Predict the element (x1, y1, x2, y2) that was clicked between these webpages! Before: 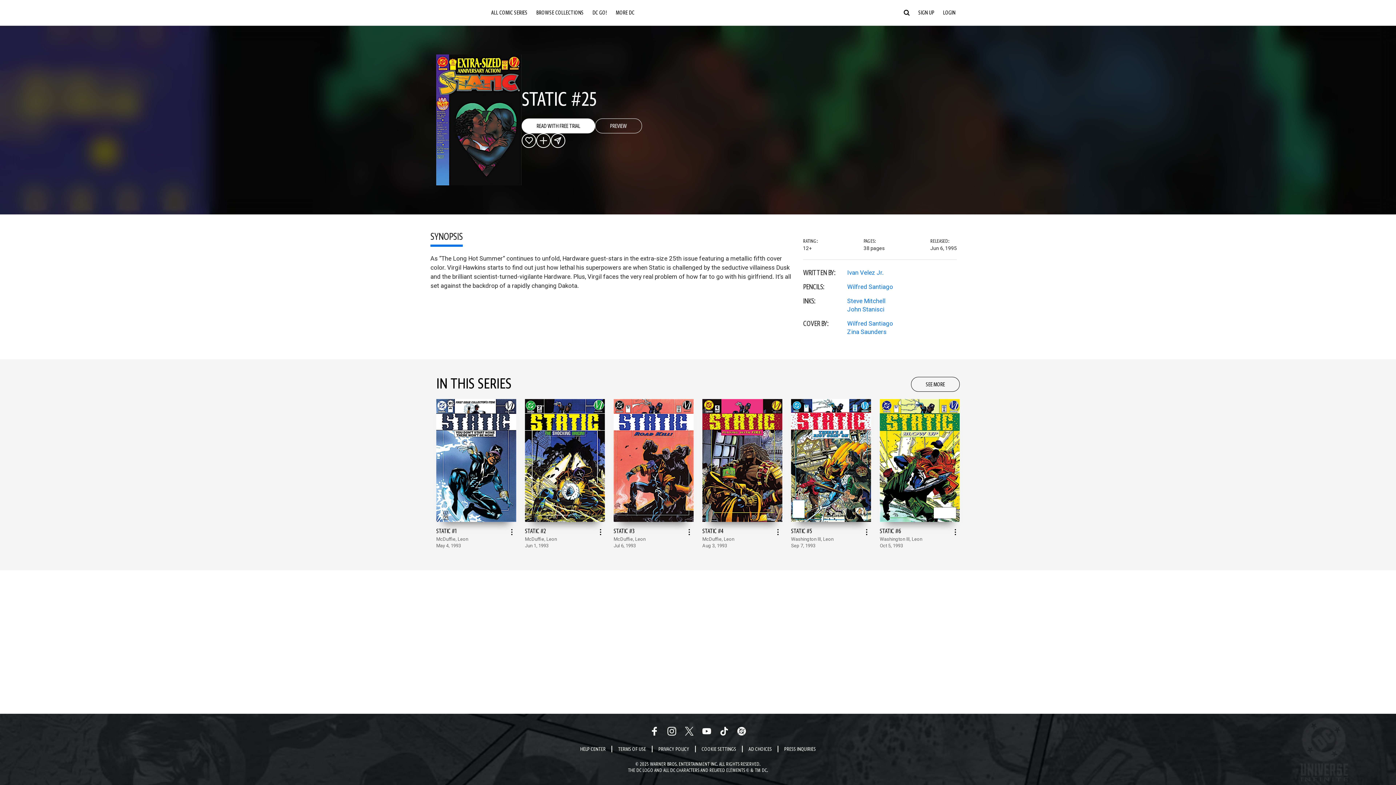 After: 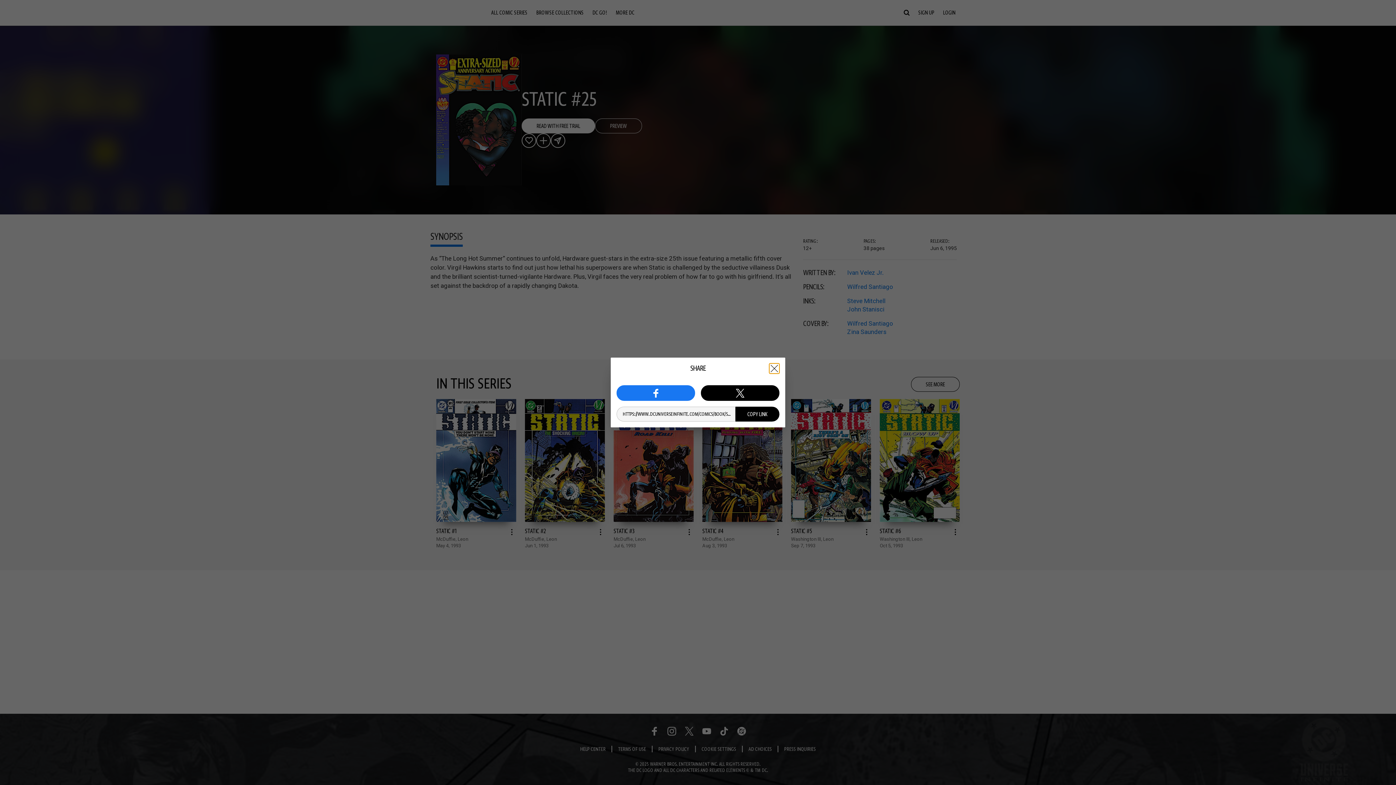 Action: bbox: (550, 131, 565, 146) label: Share